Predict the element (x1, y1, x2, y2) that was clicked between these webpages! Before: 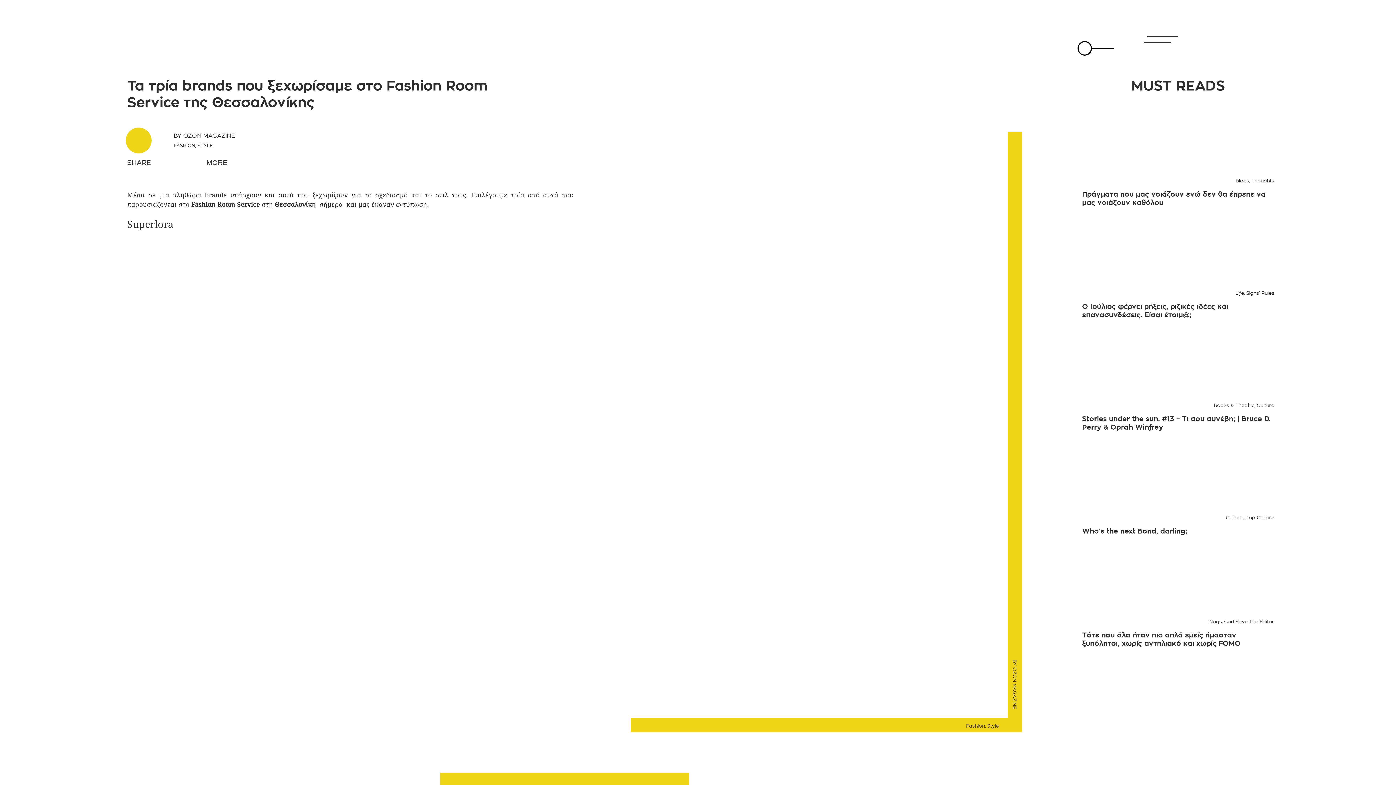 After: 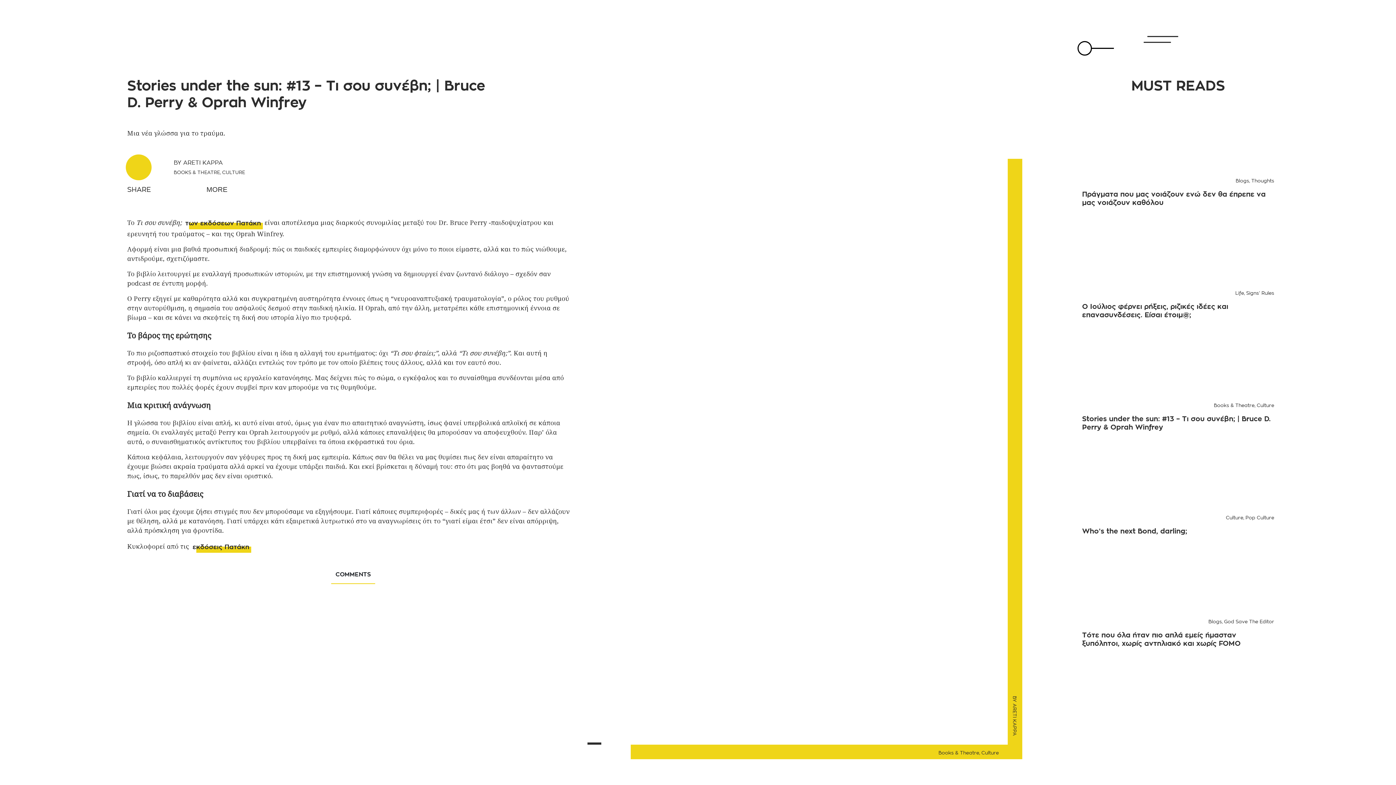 Action: bbox: (1082, 336, 1274, 400)